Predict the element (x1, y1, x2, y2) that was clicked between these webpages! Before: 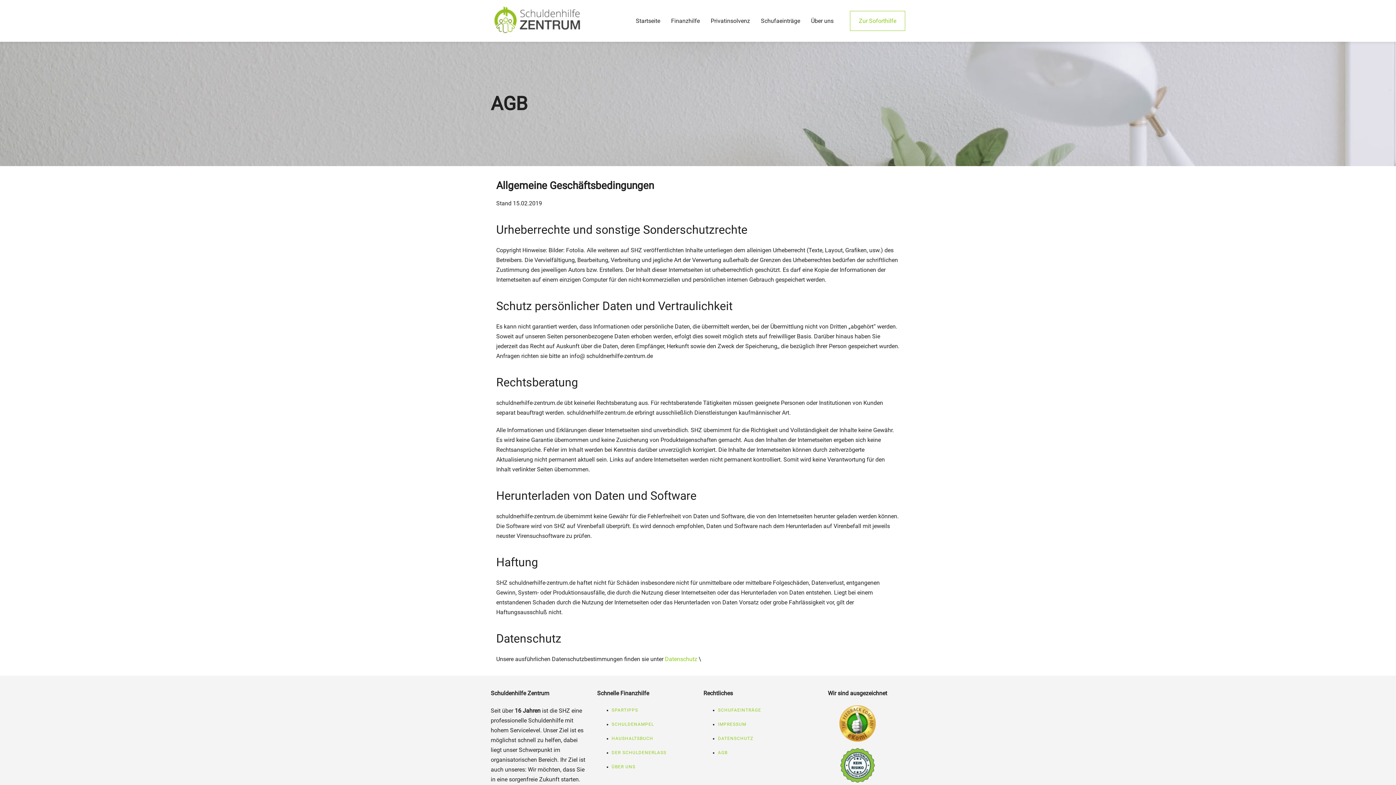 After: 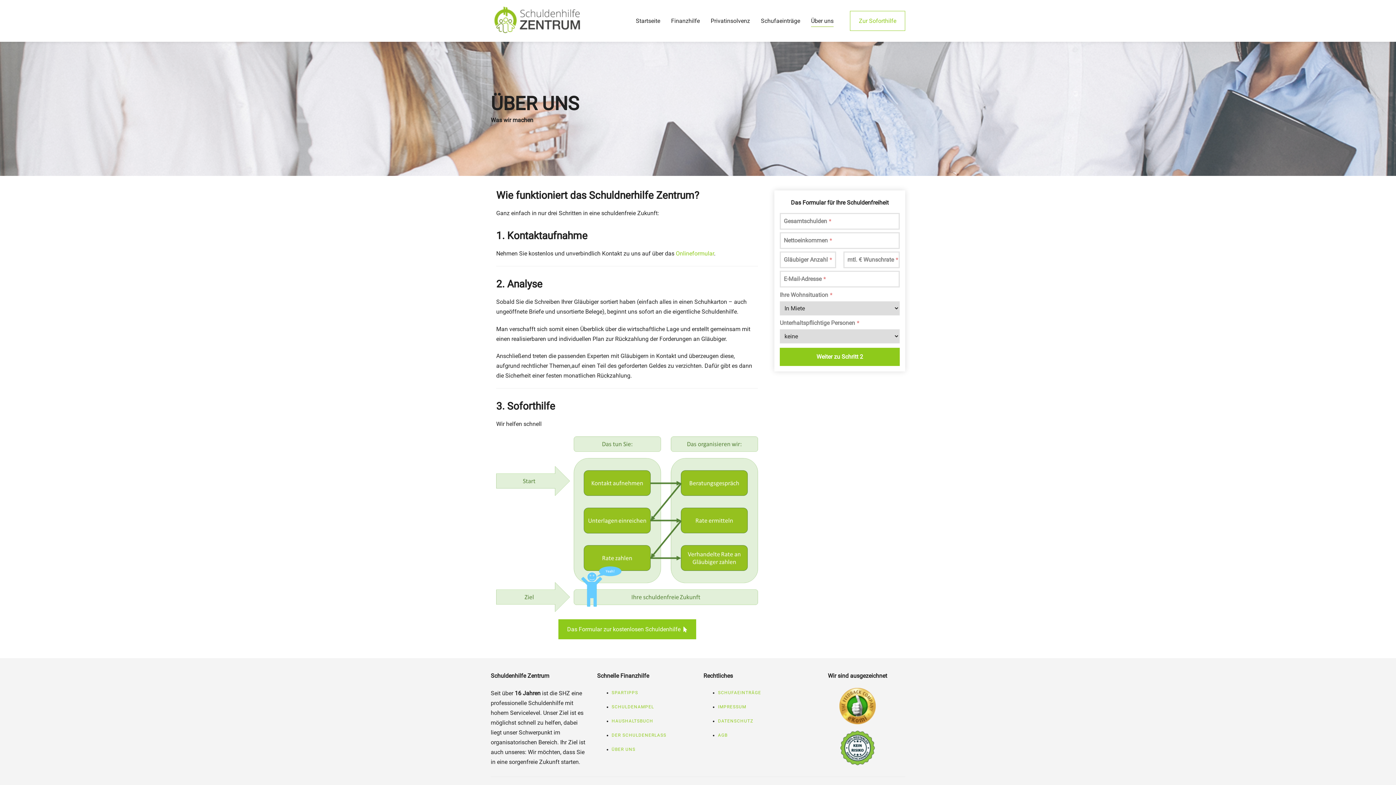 Action: label: ÜBER UNS bbox: (611, 764, 635, 769)